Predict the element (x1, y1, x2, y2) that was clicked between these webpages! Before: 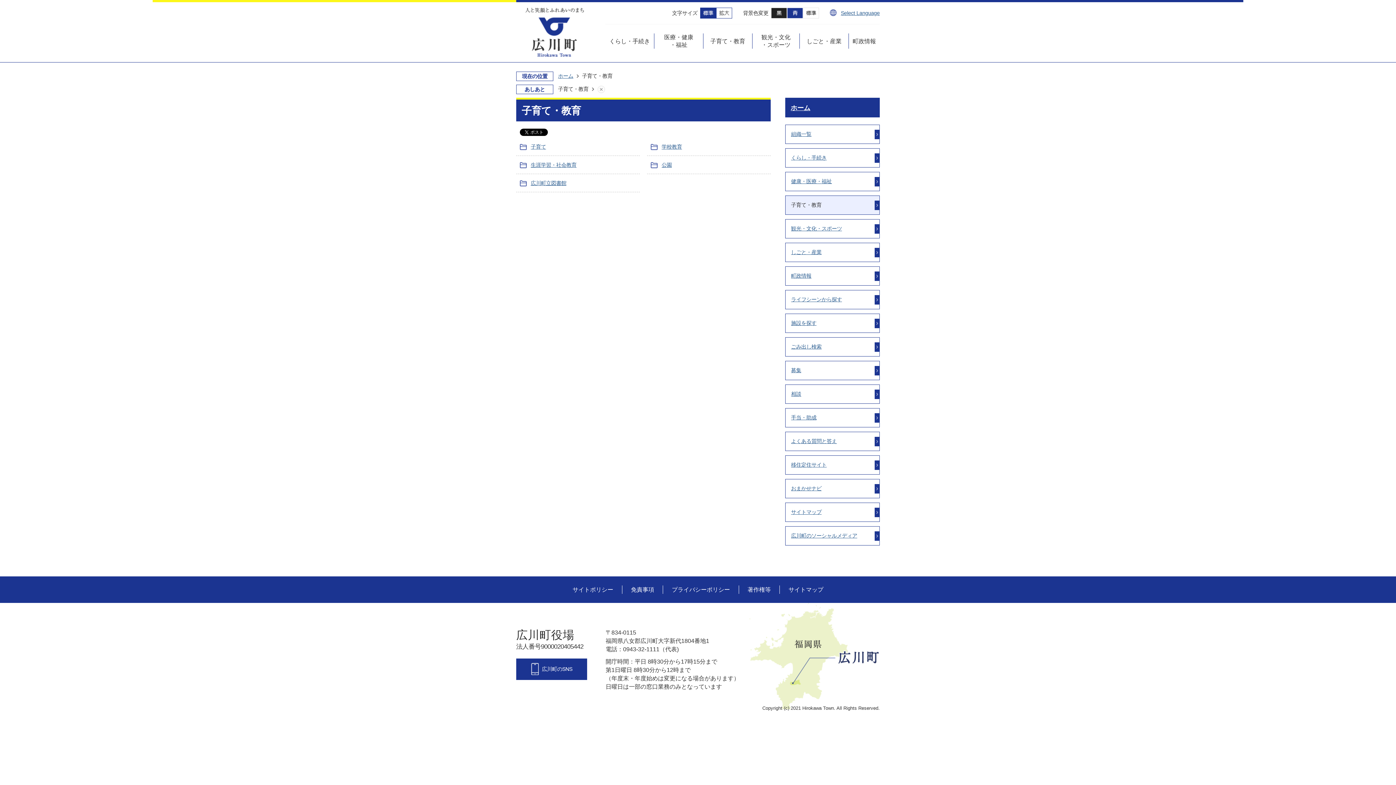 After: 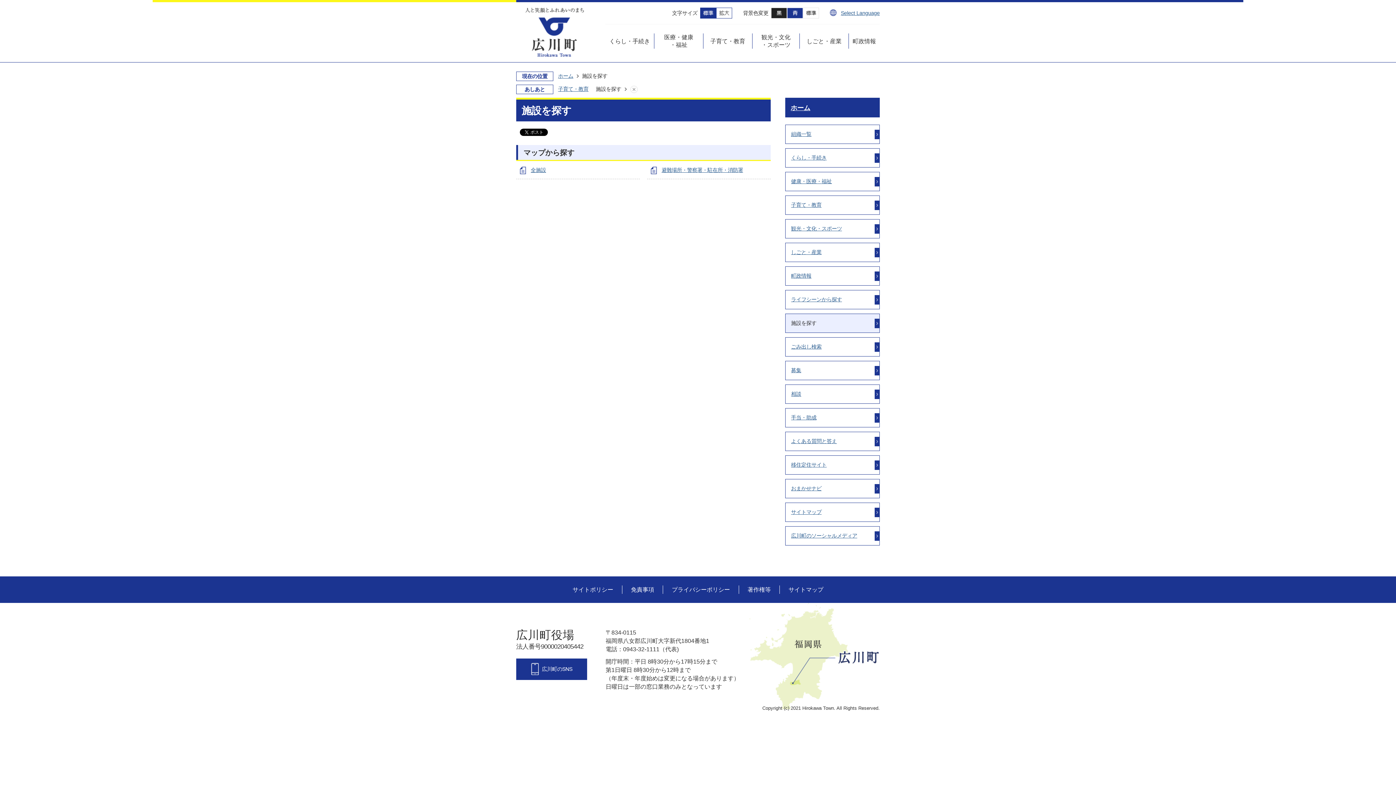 Action: label: 施設を探す bbox: (785, 314, 879, 332)